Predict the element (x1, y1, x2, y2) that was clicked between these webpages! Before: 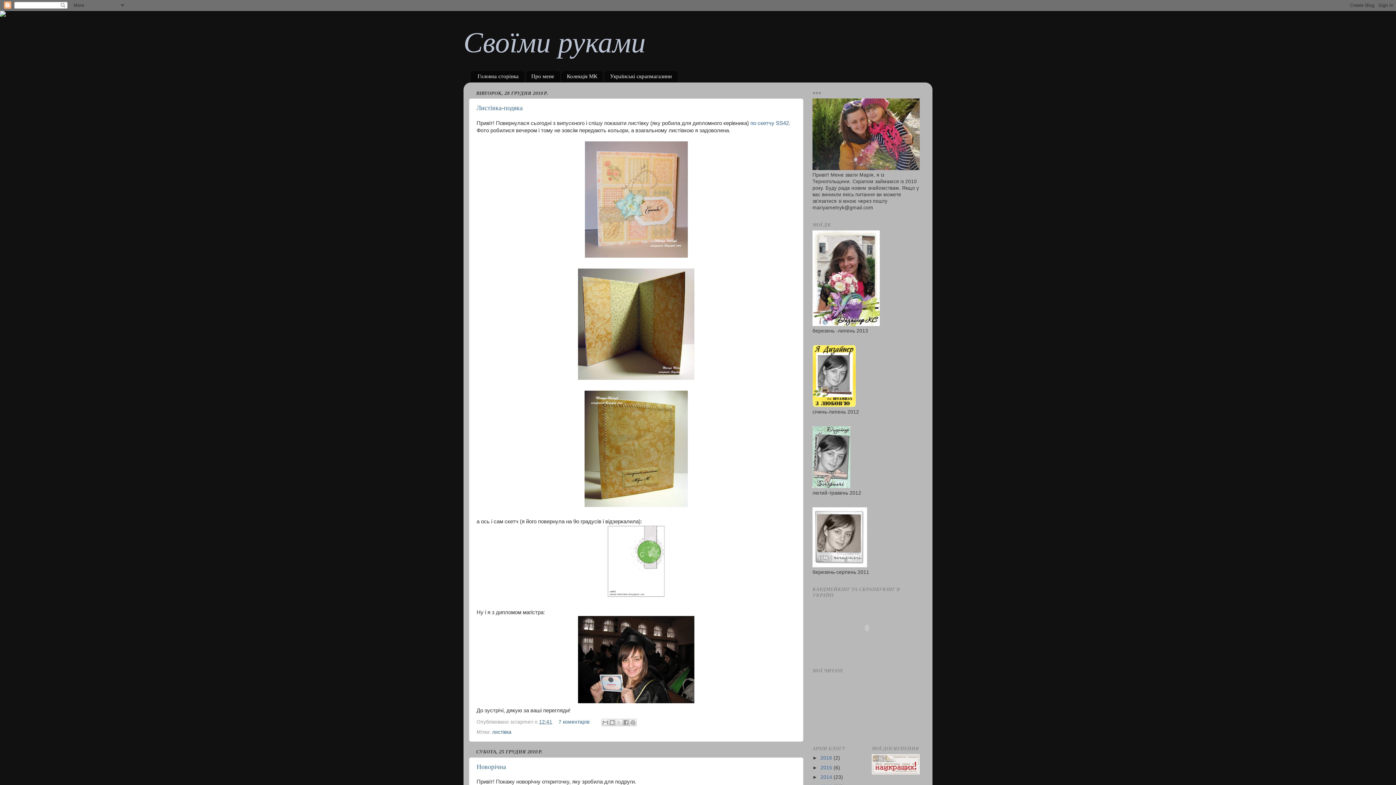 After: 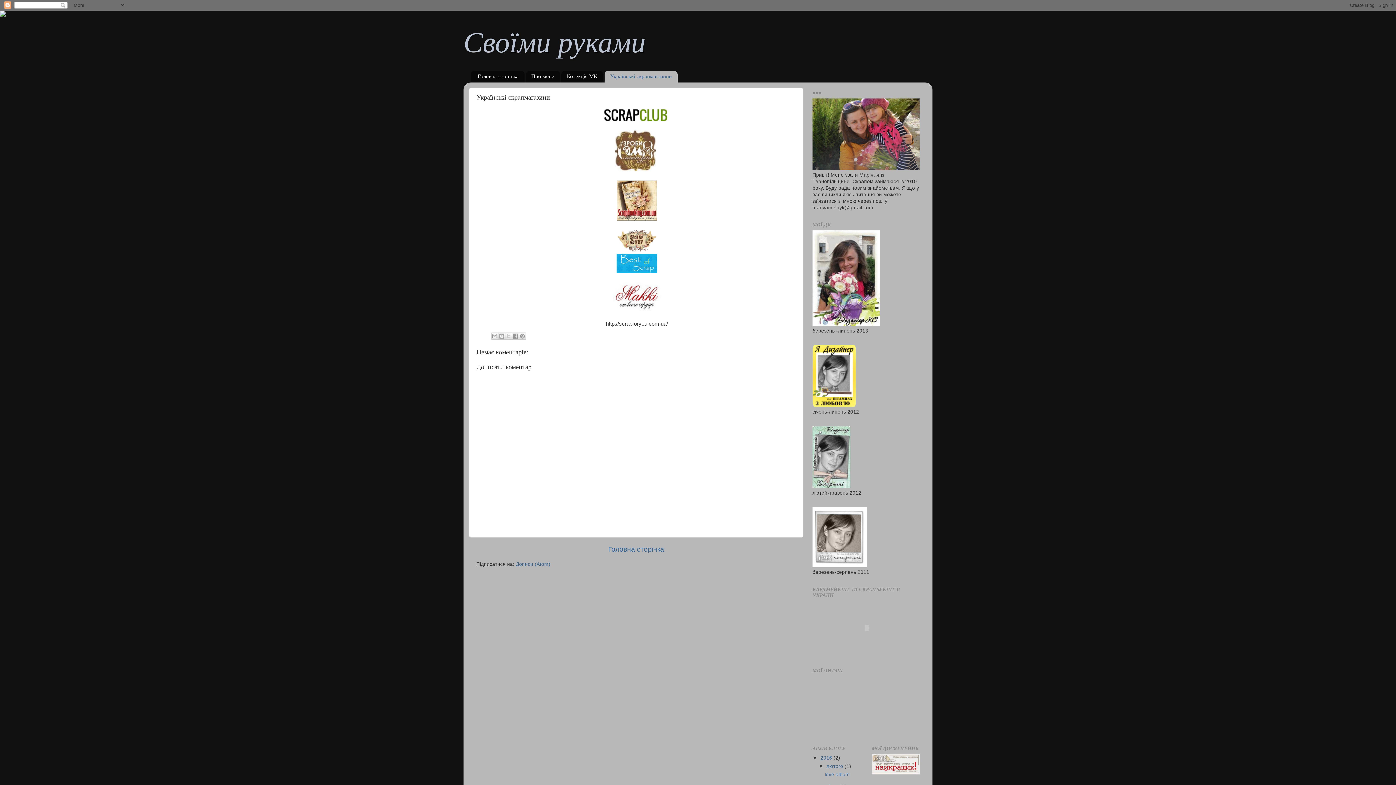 Action: bbox: (604, 70, 677, 82) label: Українські скрапмагазини